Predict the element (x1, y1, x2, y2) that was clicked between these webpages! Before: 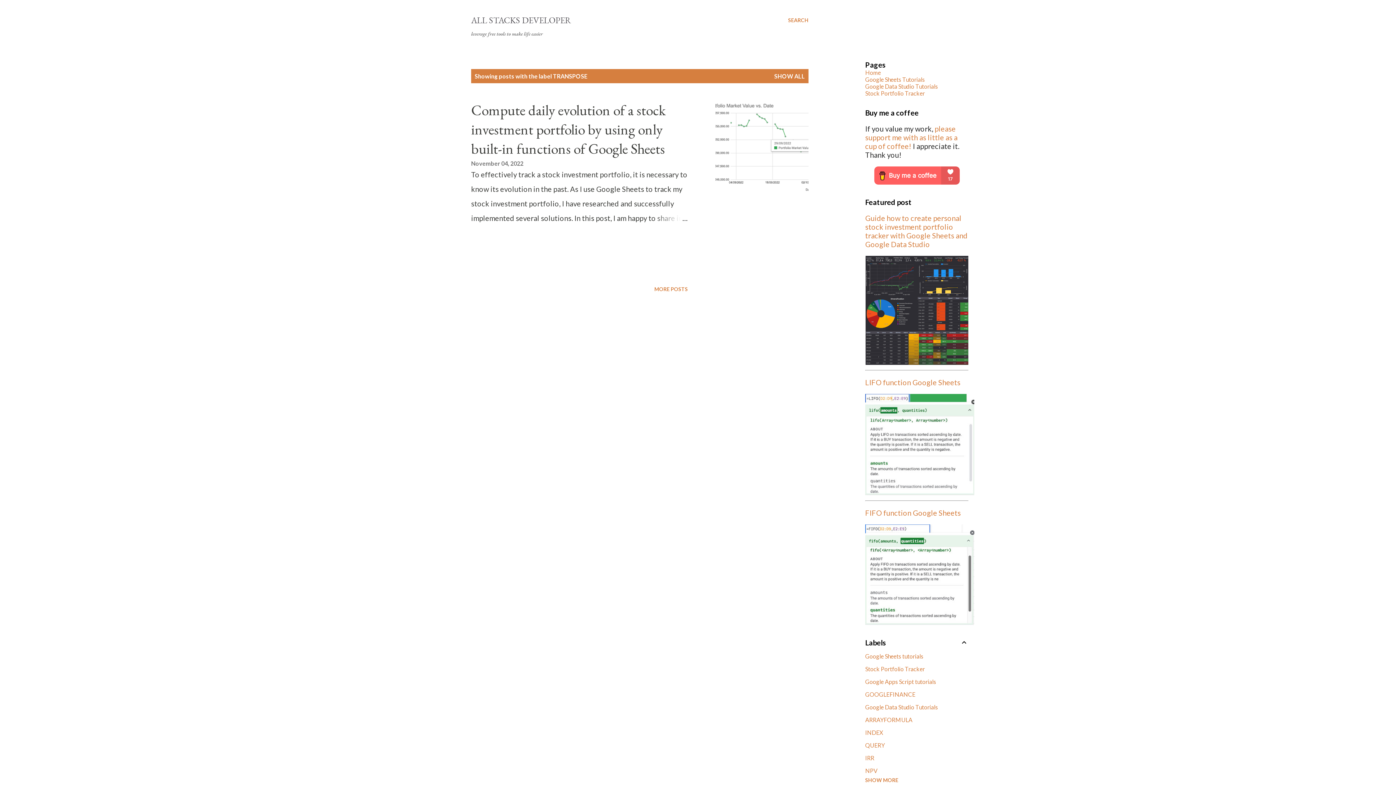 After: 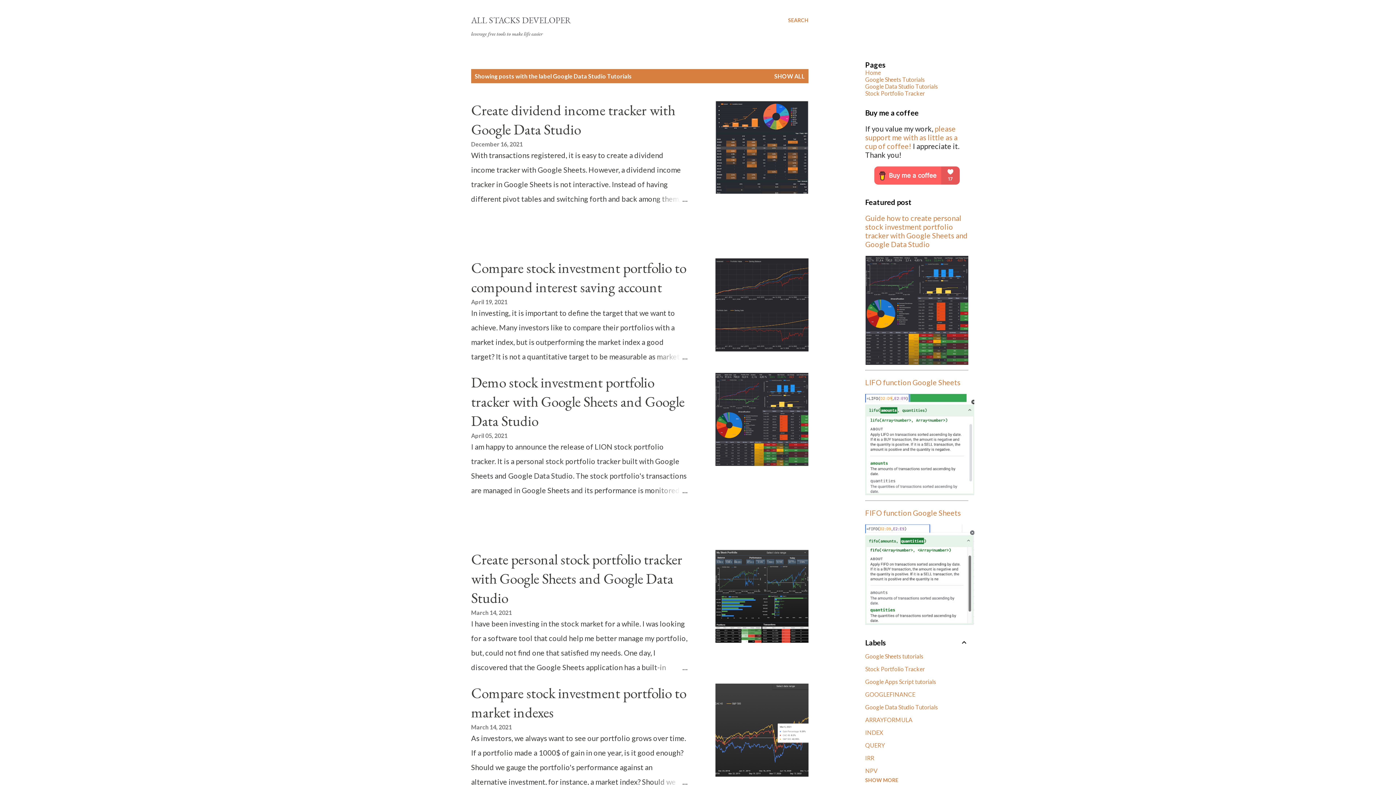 Action: label: Google Data Studio Tutorials bbox: (865, 704, 938, 710)